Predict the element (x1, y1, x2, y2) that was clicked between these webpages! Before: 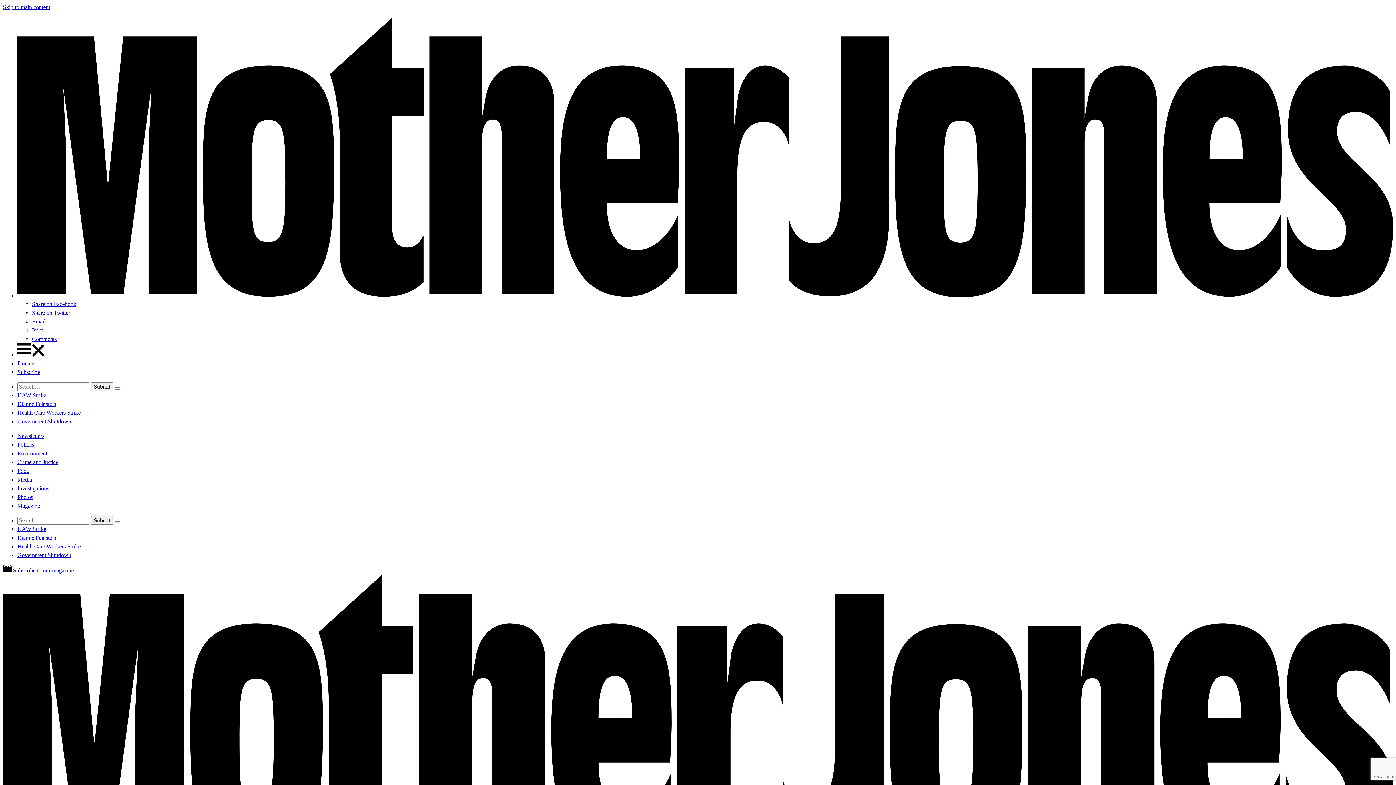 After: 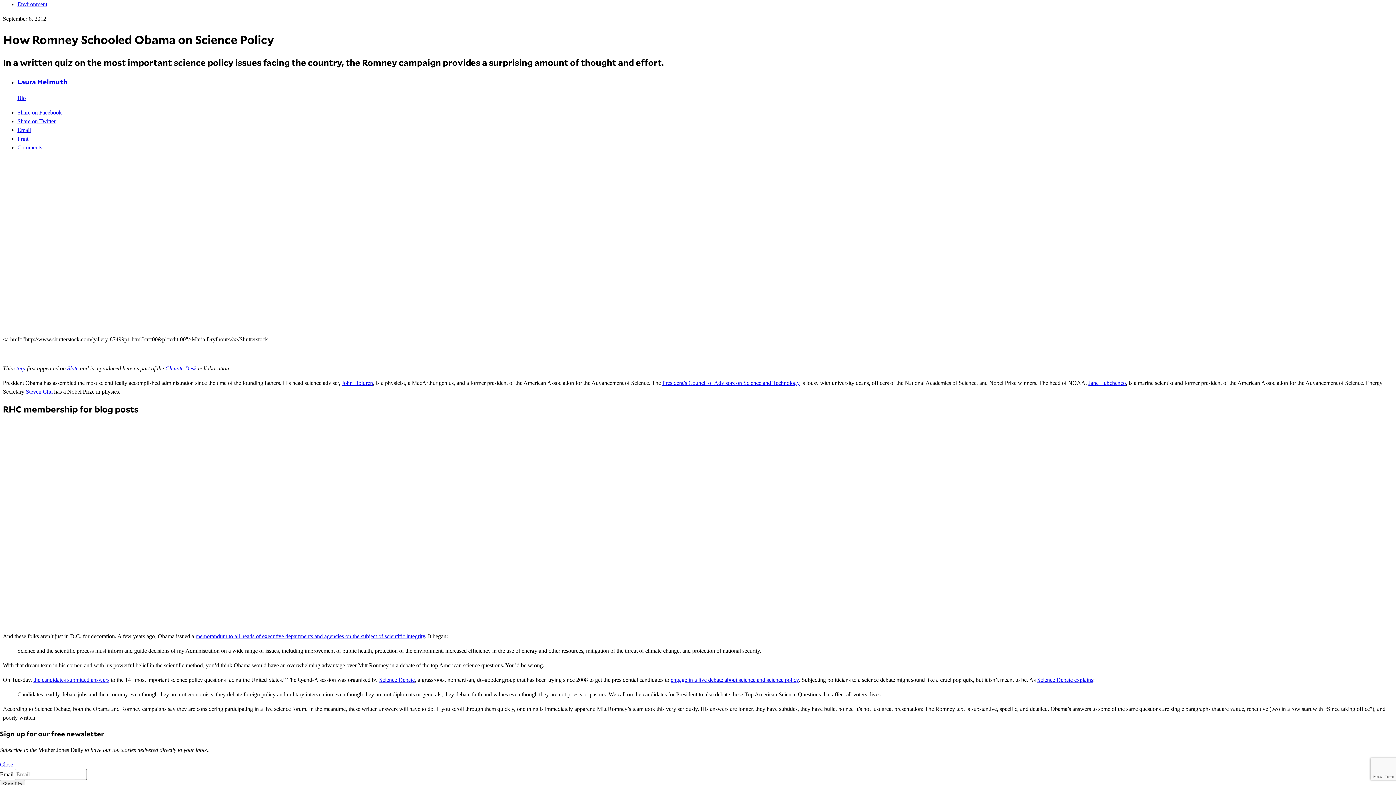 Action: label: Skip to main content bbox: (2, 4, 50, 10)